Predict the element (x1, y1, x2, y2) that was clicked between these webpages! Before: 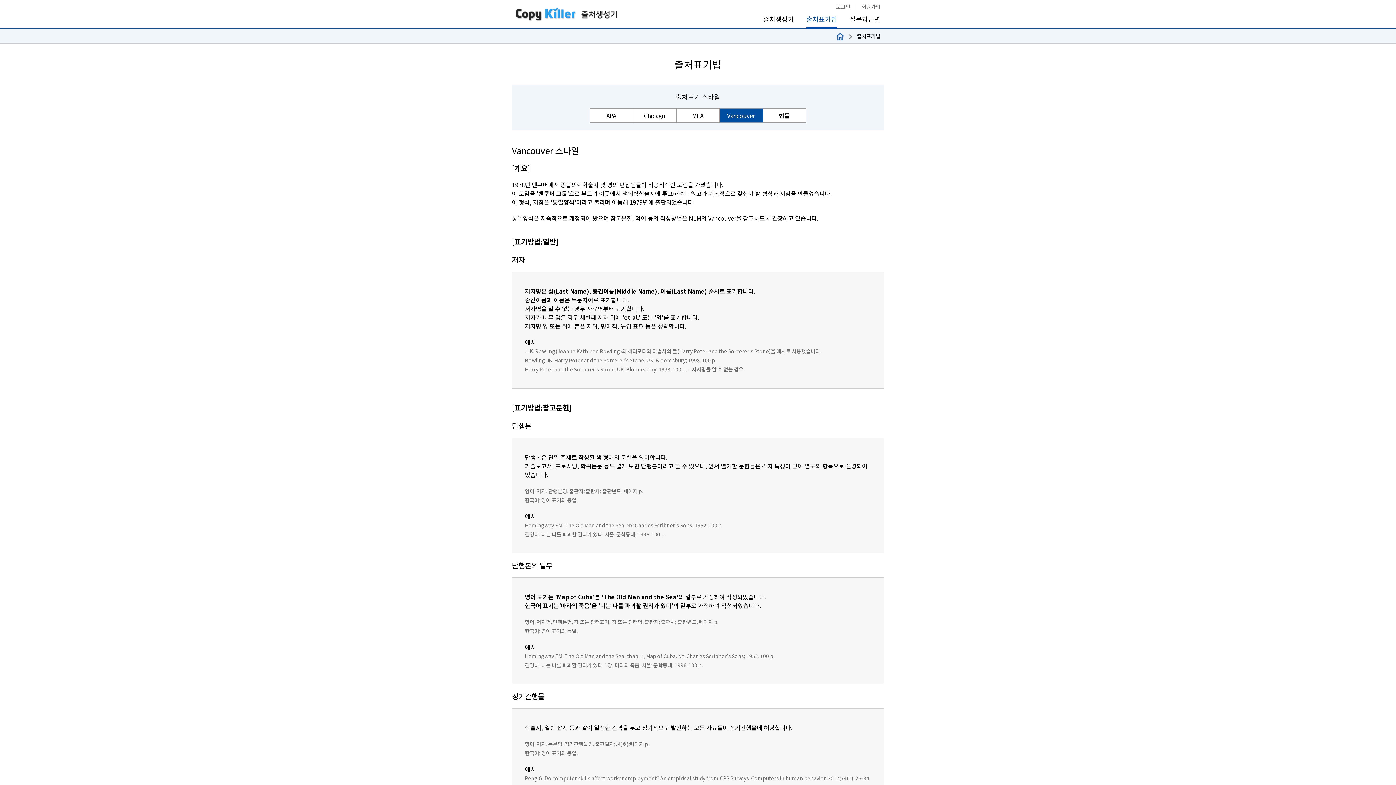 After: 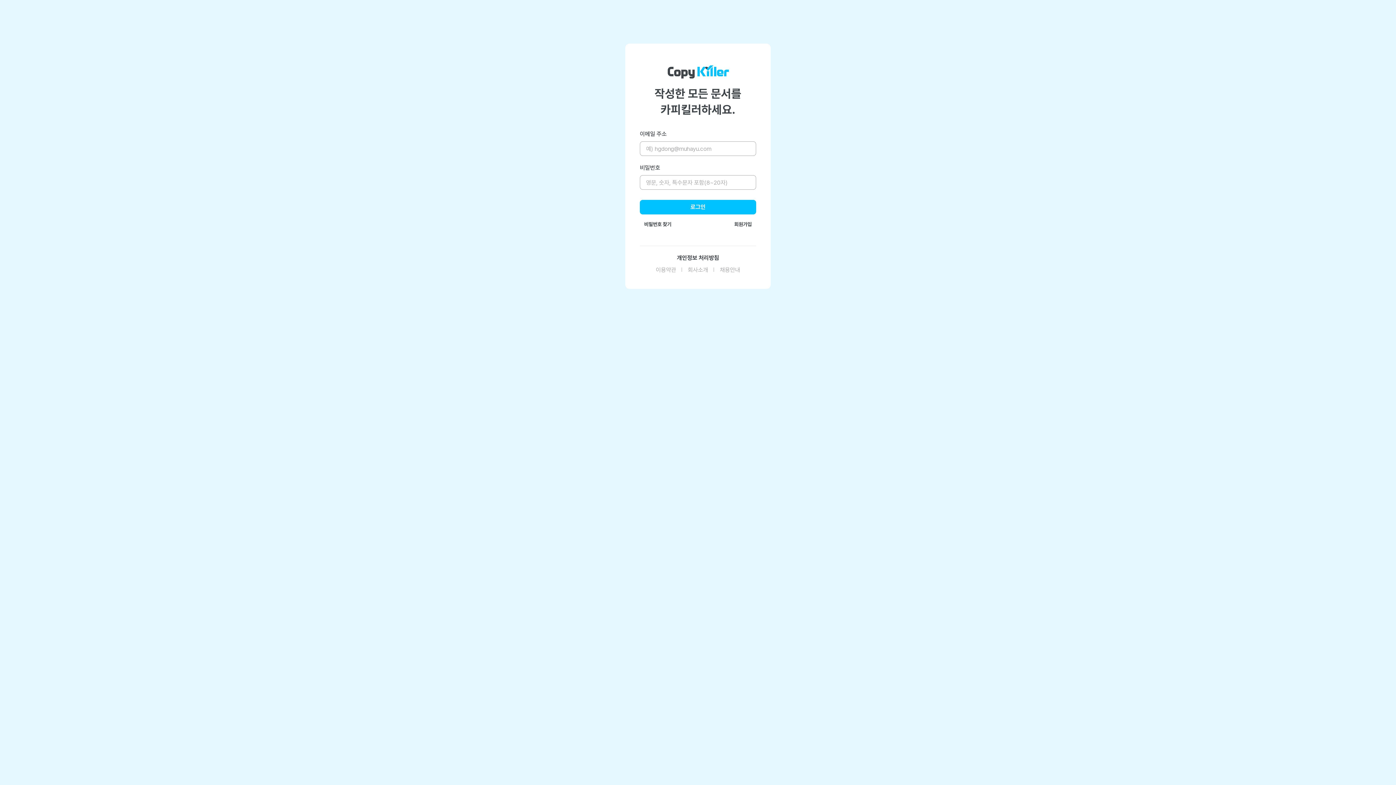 Action: label: 로그인 bbox: (836, 2, 850, 10)